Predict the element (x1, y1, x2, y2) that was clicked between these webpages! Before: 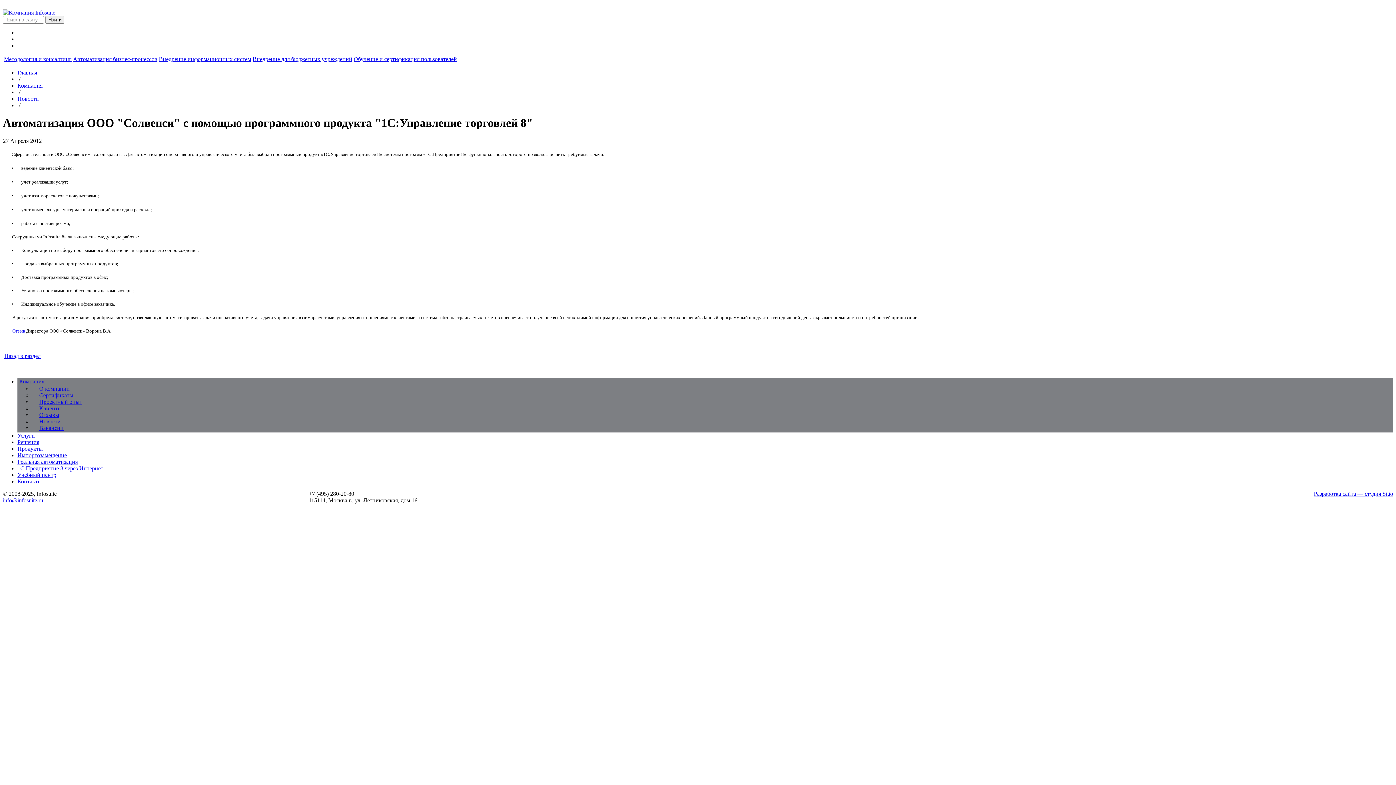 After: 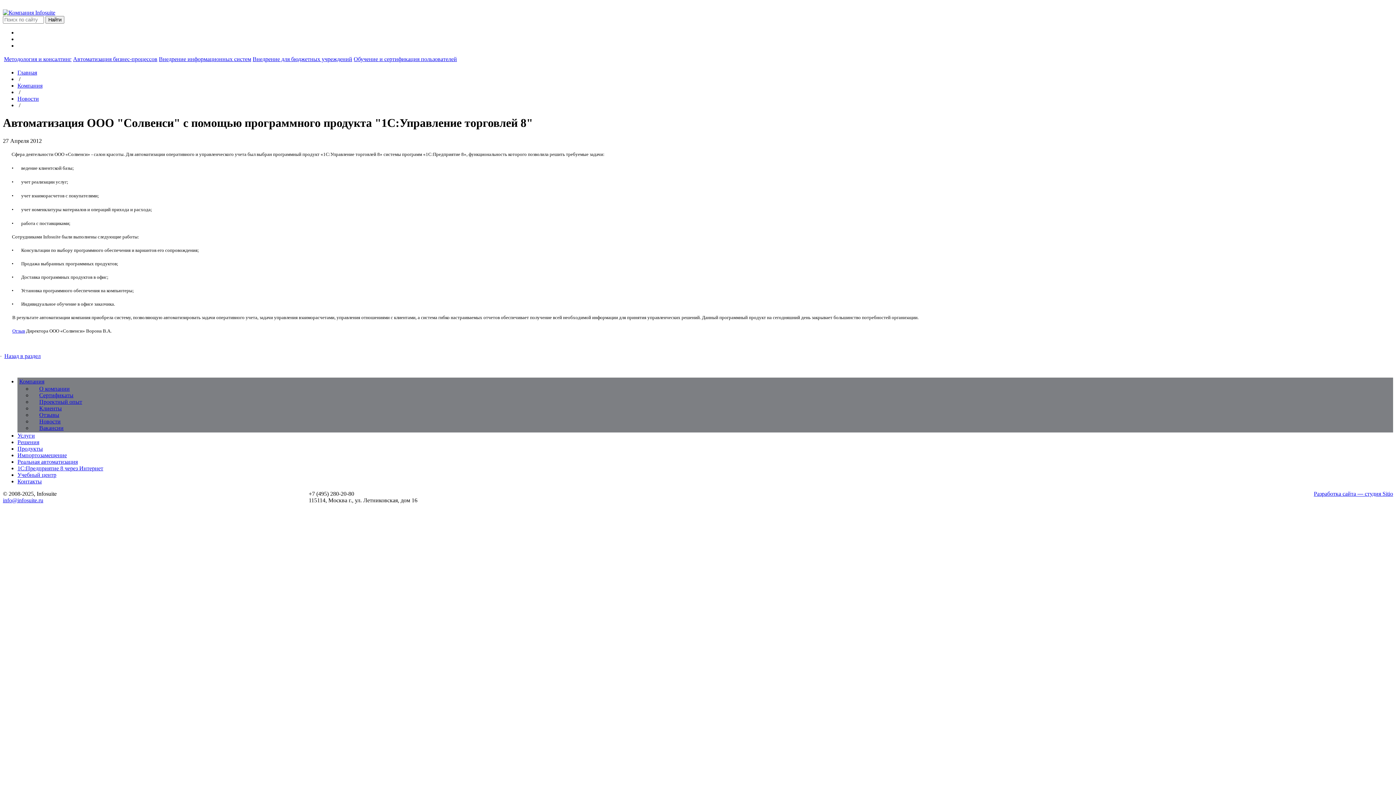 Action: bbox: (12, 328, 25, 333) label: Отзыв